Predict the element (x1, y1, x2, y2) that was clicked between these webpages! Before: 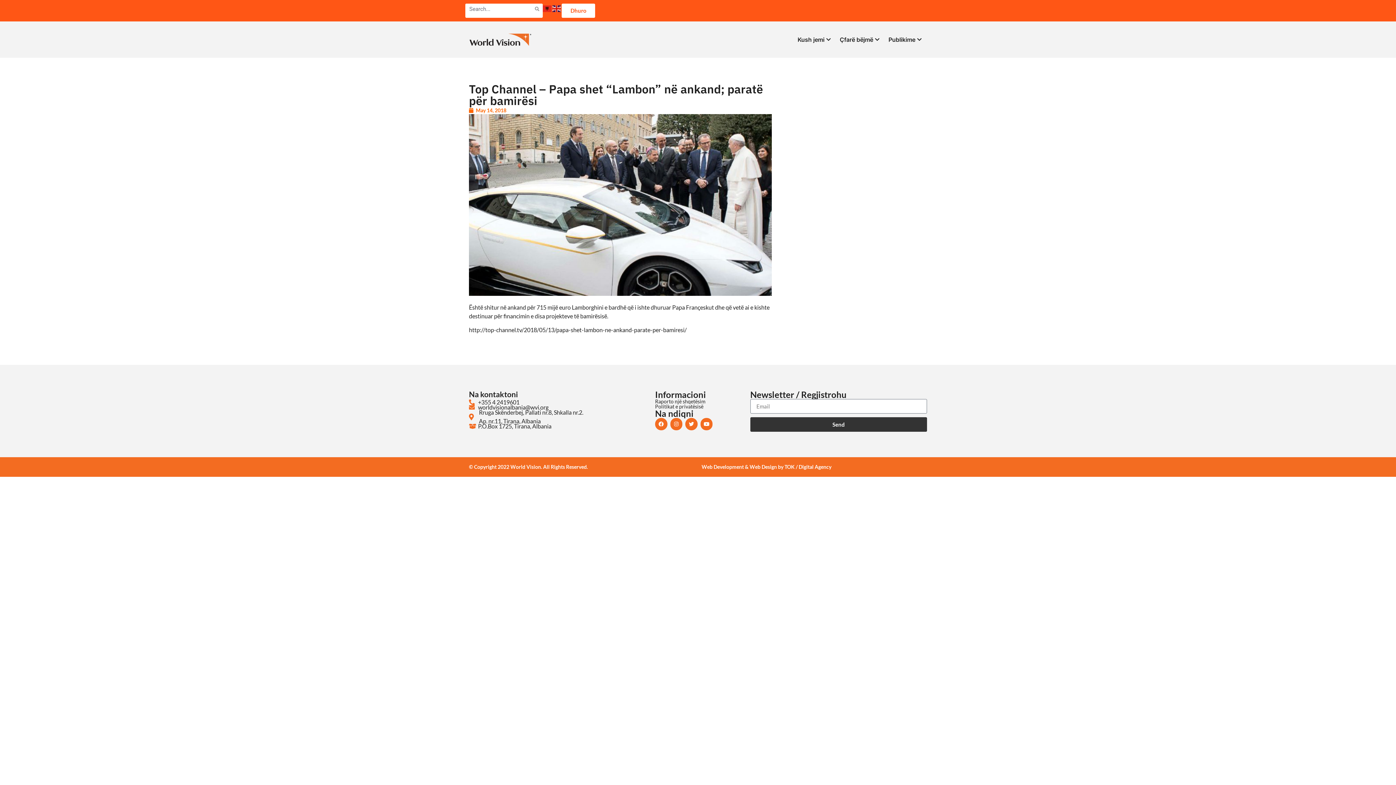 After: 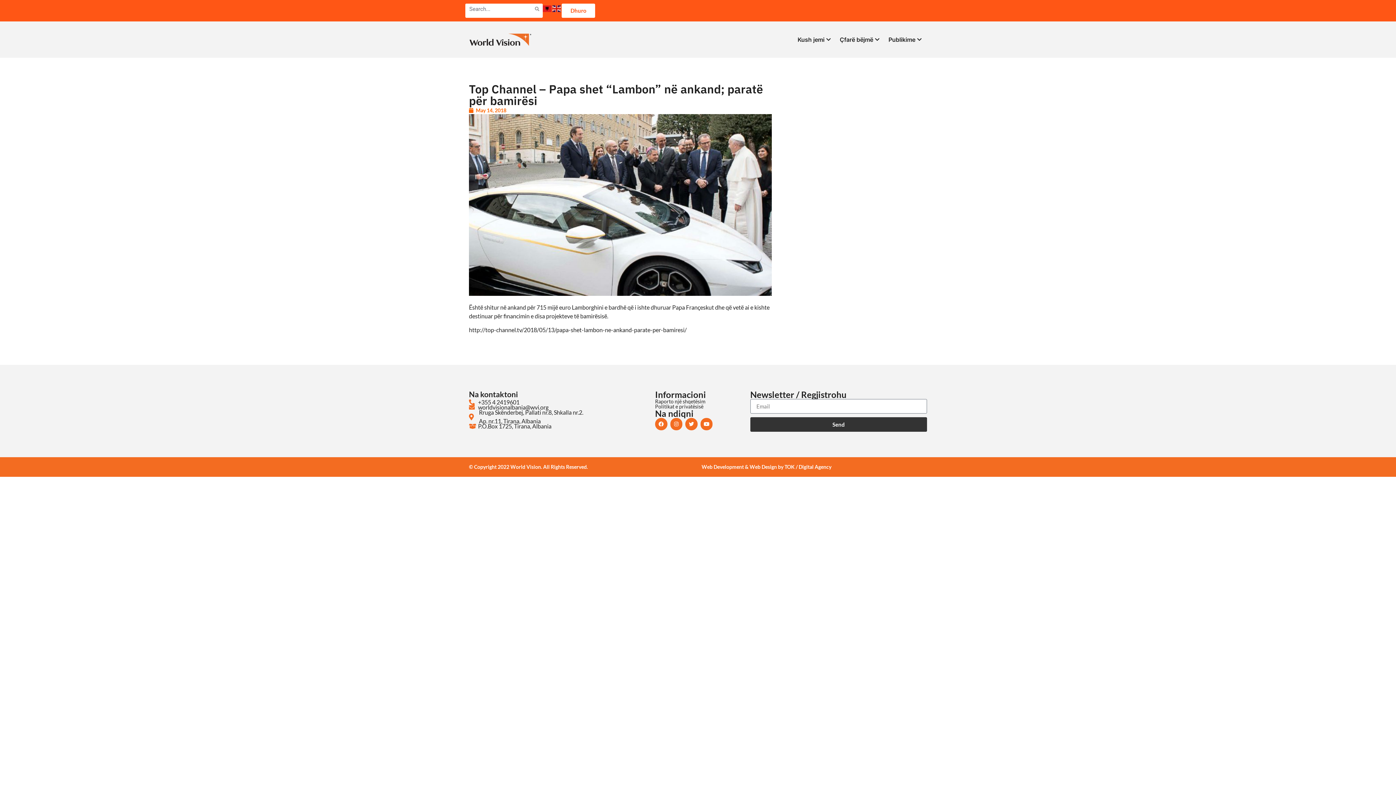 Action: bbox: (543, 4, 552, 11)